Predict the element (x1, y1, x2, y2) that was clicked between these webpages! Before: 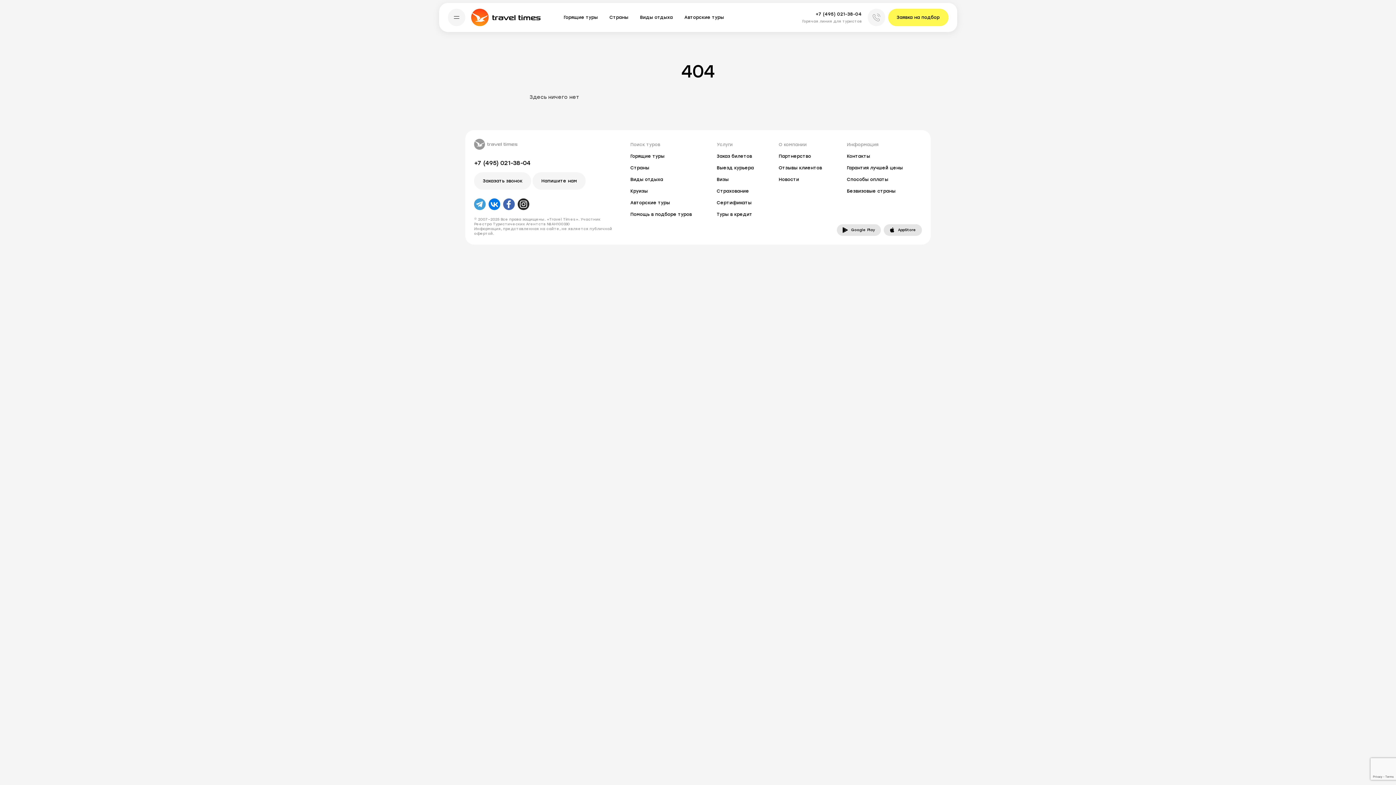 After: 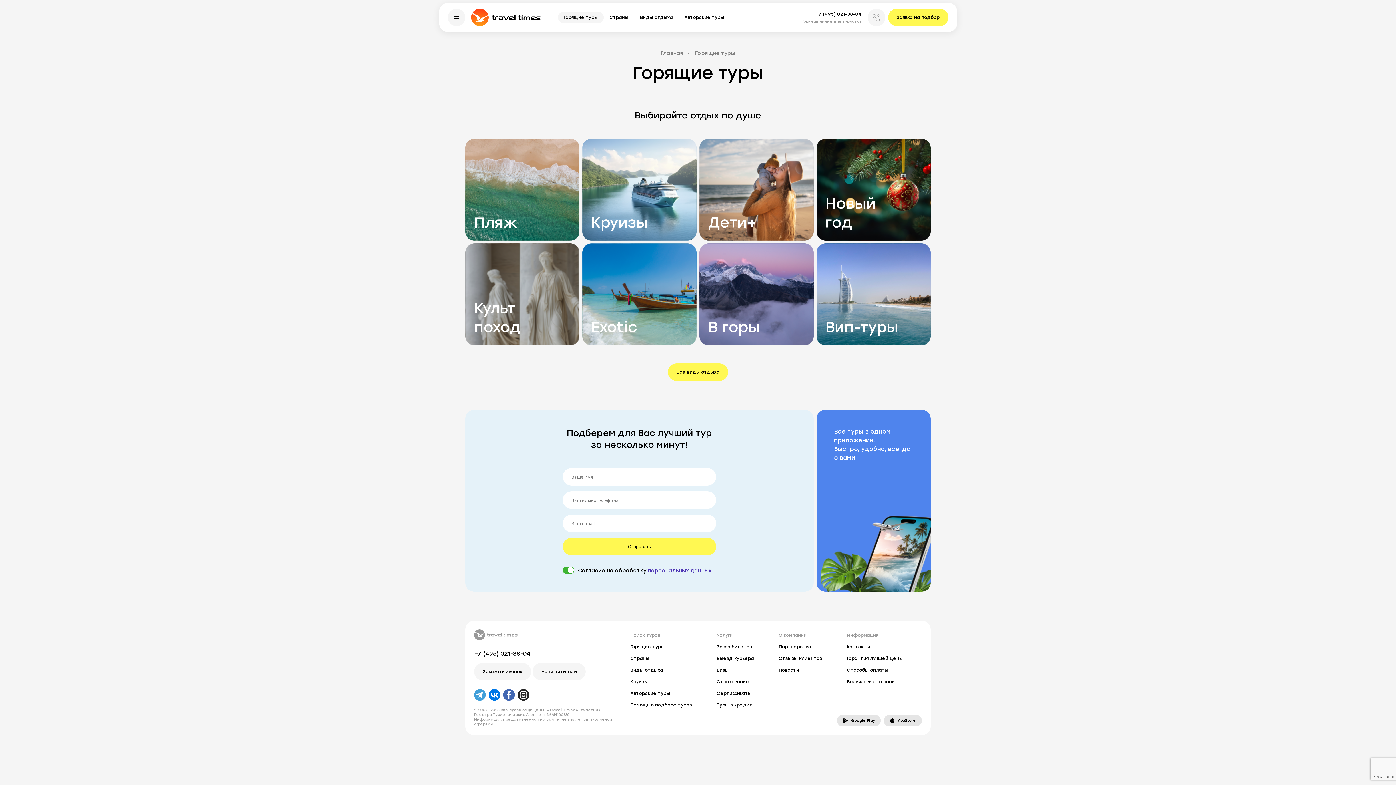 Action: bbox: (624, 150, 711, 162) label: Горящие туры